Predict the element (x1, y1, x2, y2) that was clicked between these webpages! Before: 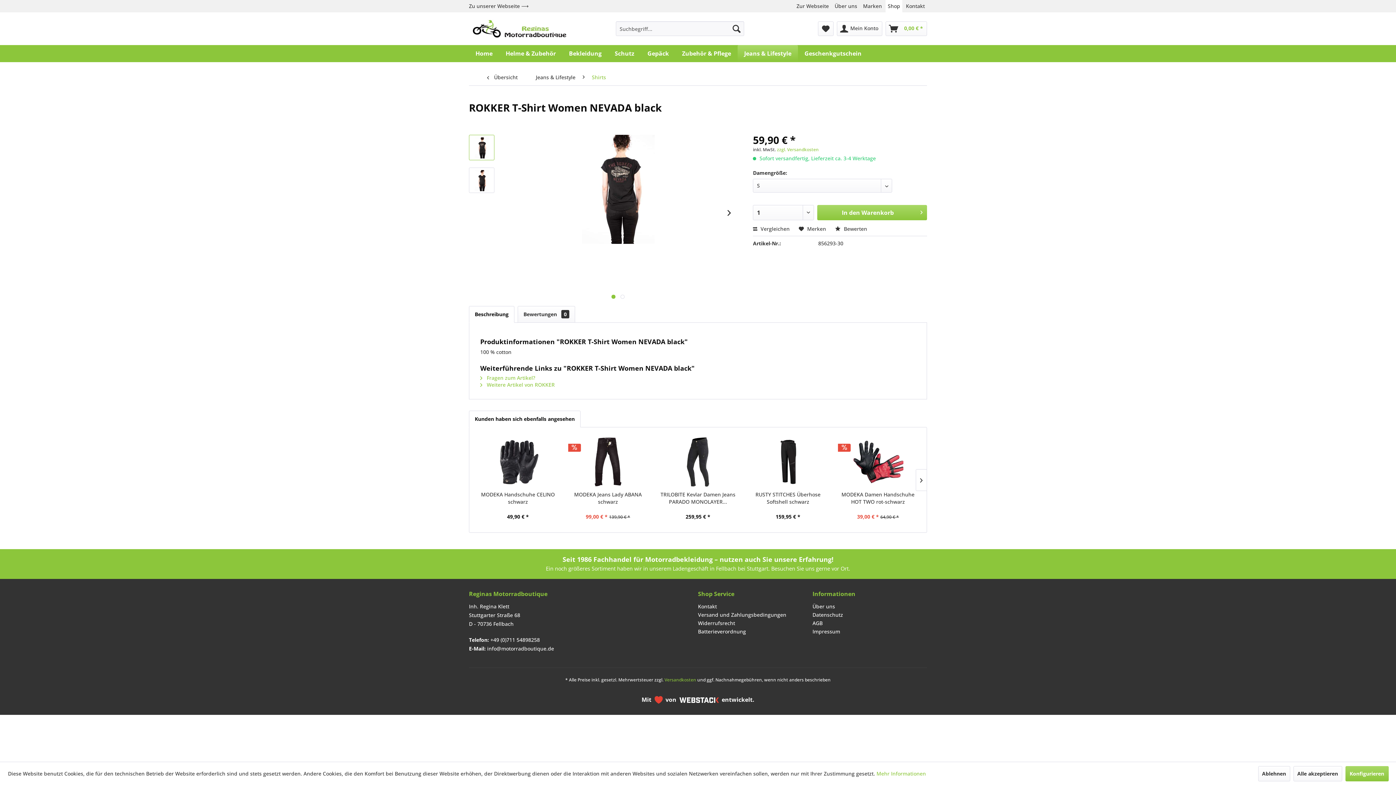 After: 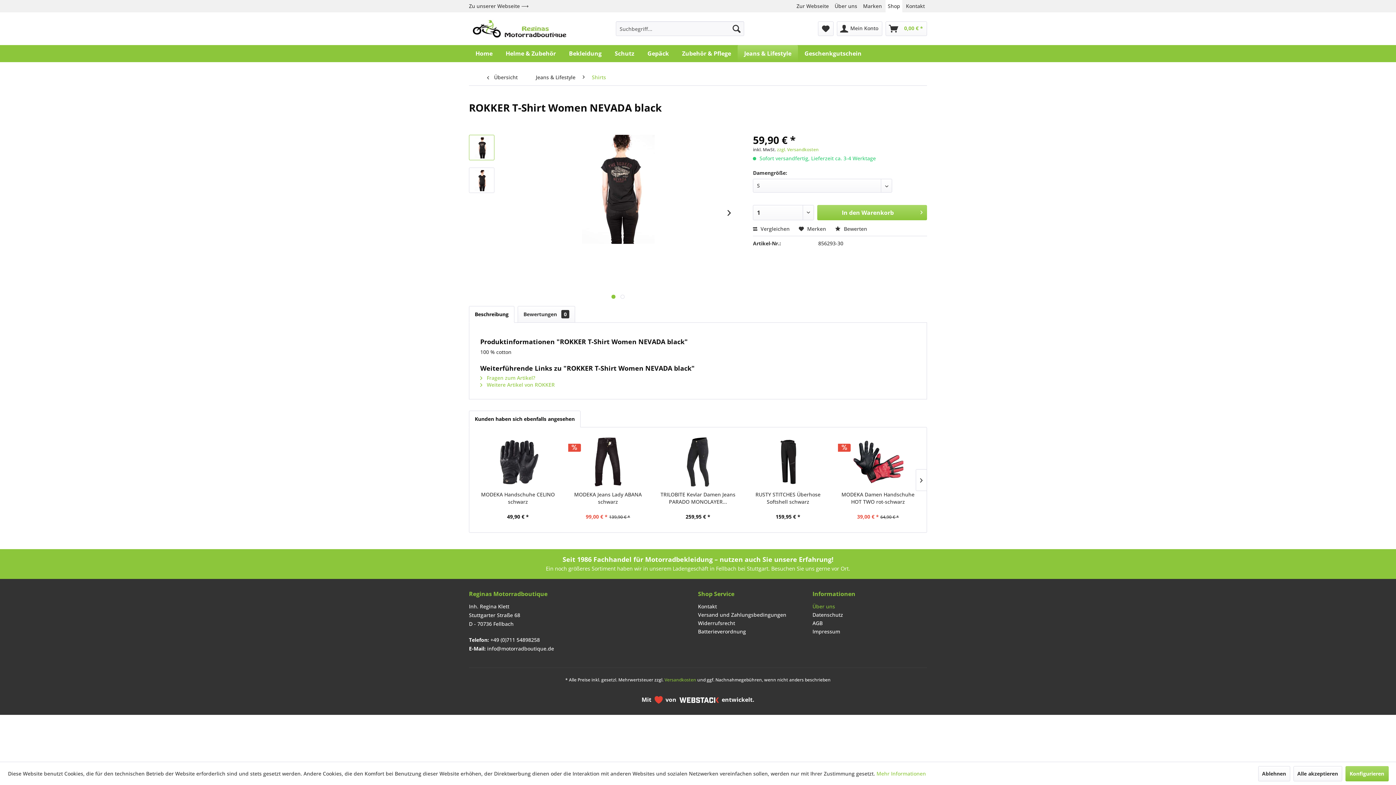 Action: bbox: (812, 602, 923, 610) label: Über uns